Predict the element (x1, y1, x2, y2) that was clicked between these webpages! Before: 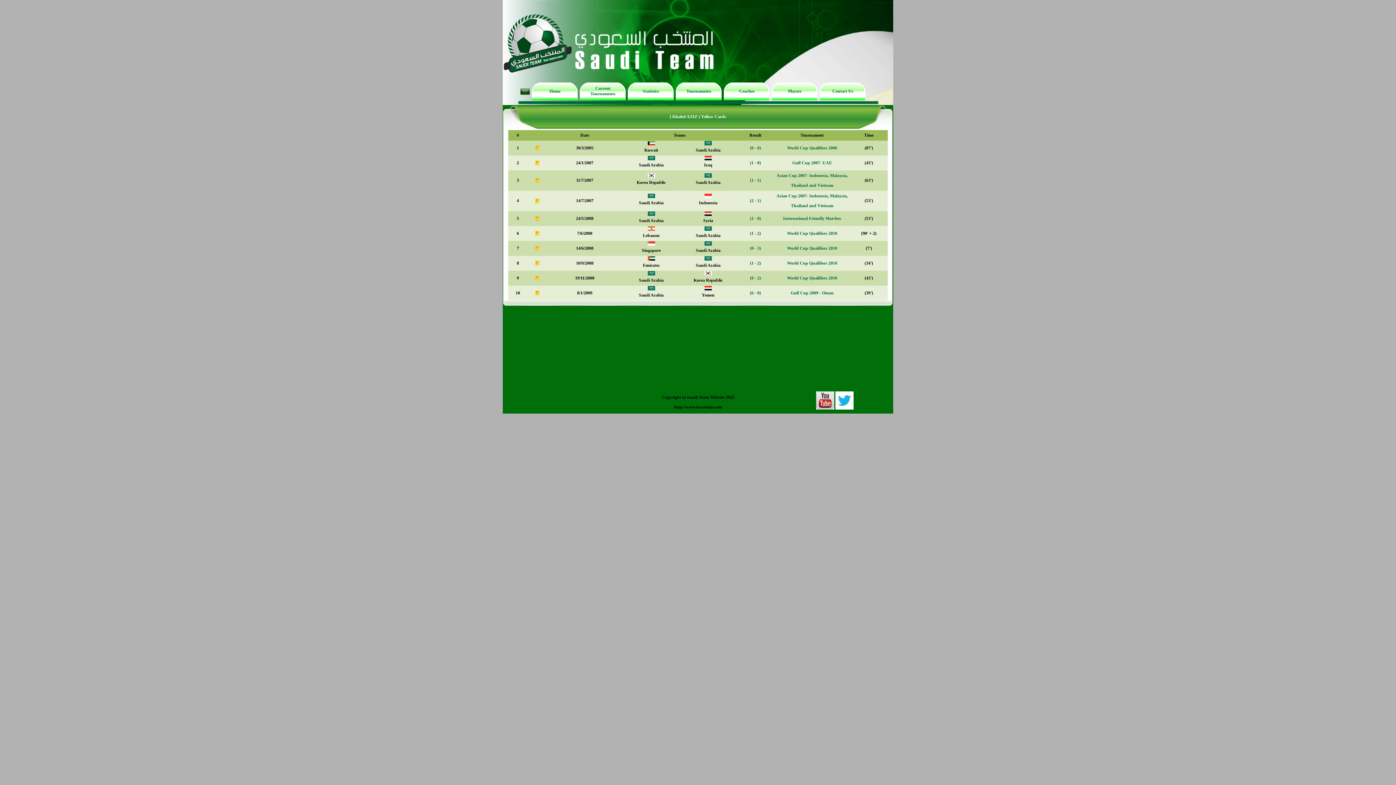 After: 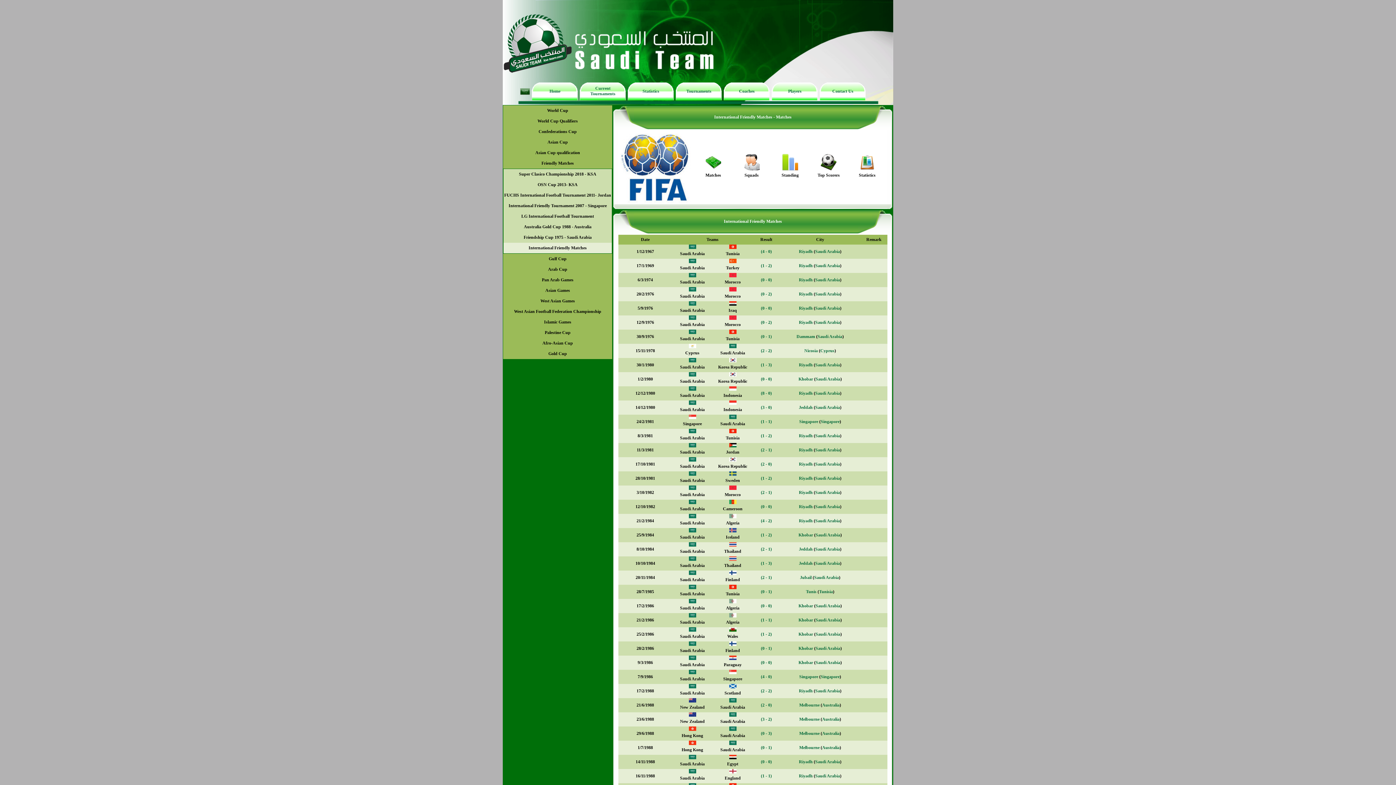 Action: label: International Friendly Matches bbox: (783, 216, 841, 221)